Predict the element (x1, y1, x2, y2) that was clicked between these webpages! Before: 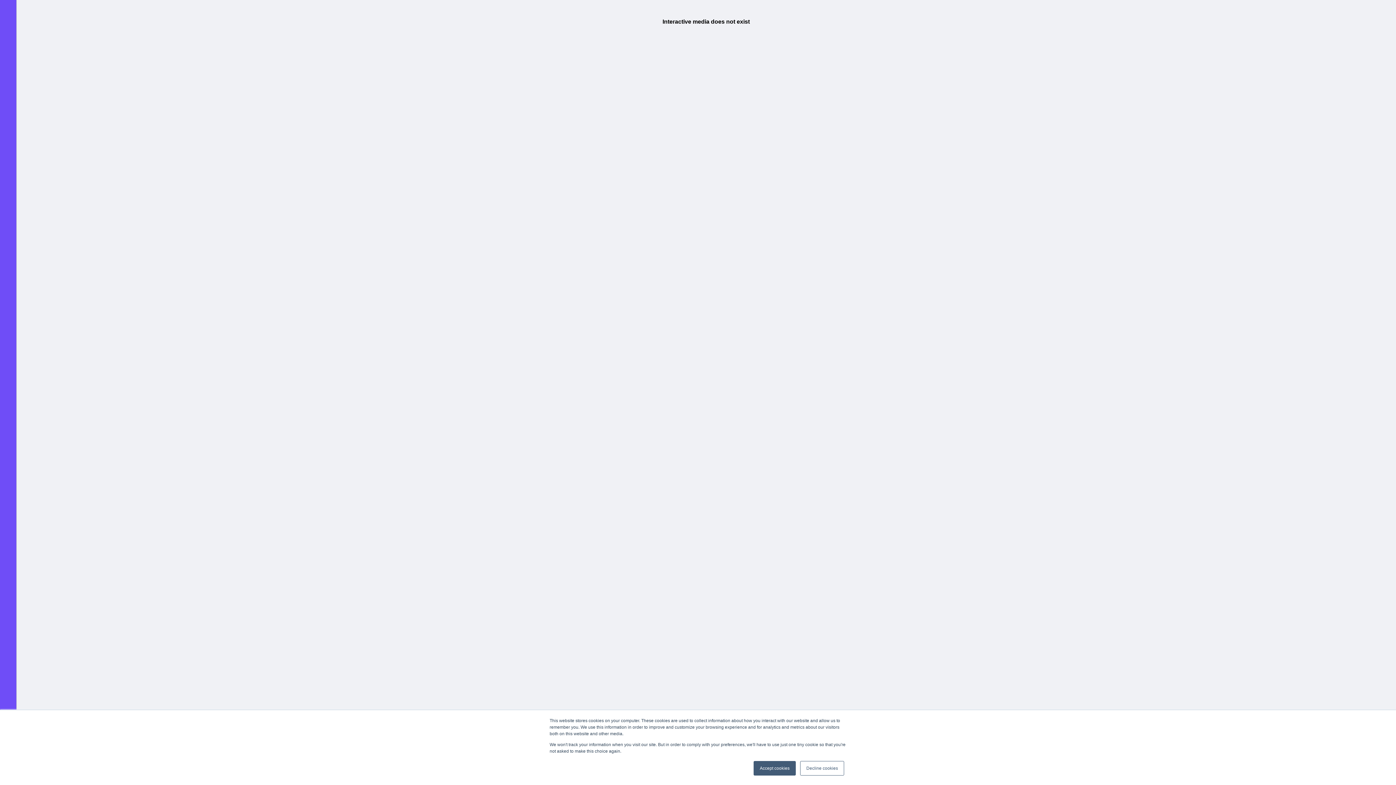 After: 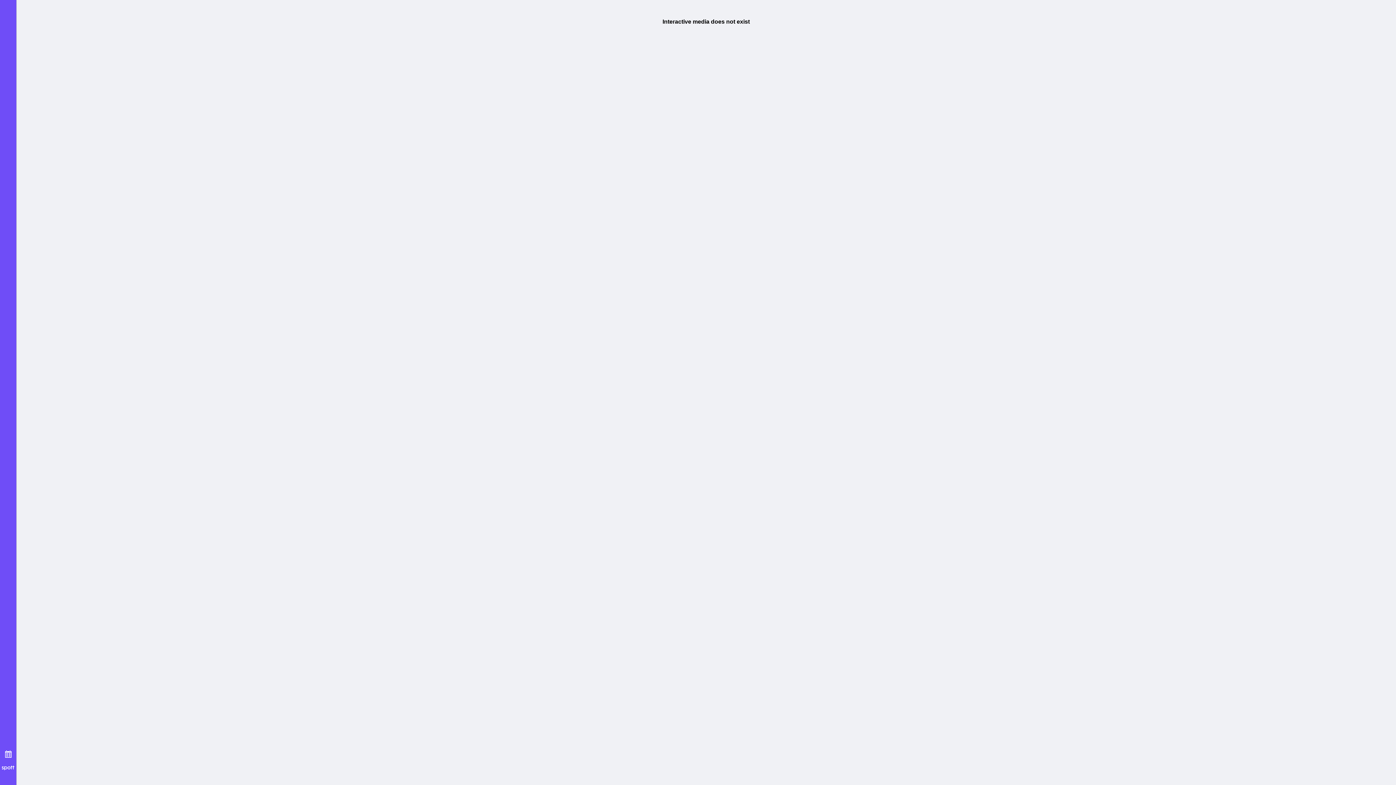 Action: bbox: (800, 761, 844, 776) label: Decline cookies